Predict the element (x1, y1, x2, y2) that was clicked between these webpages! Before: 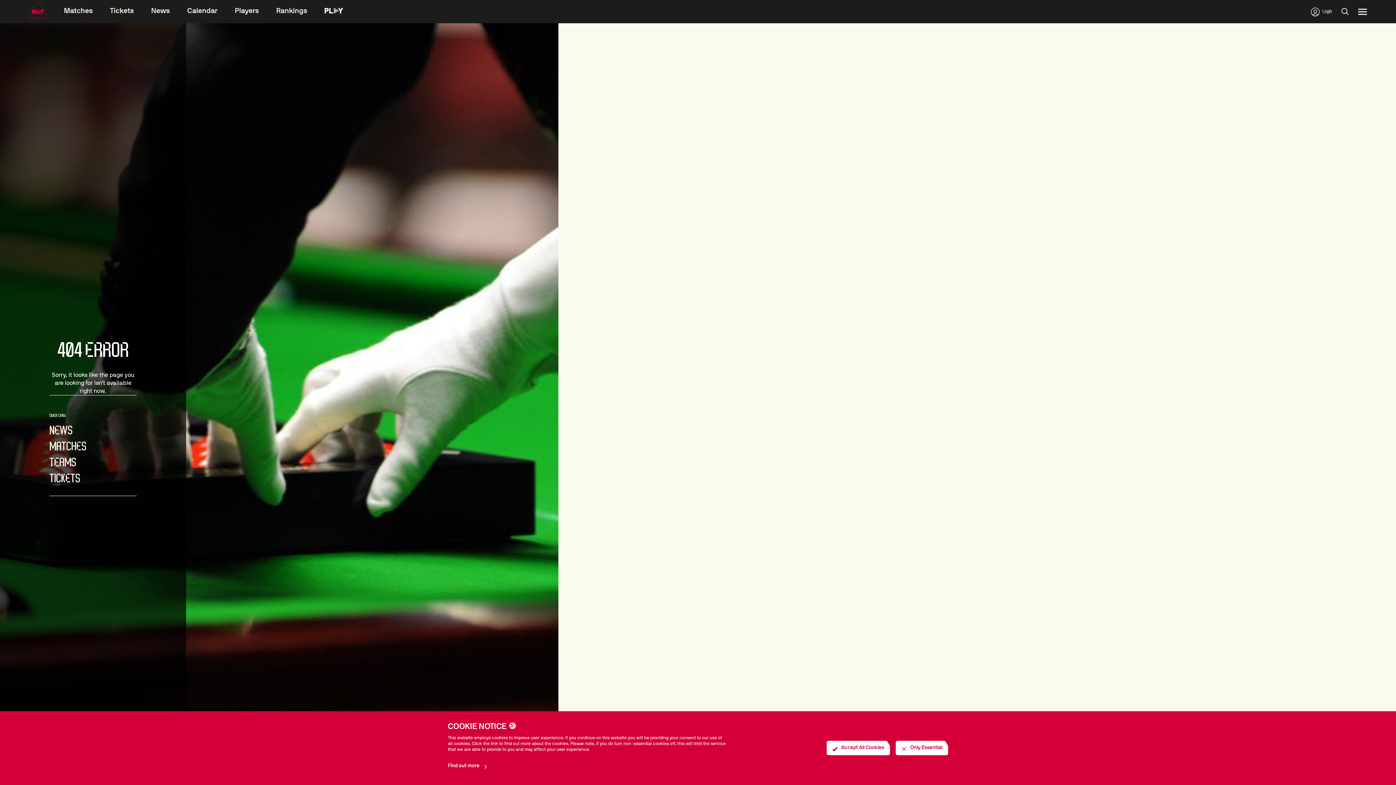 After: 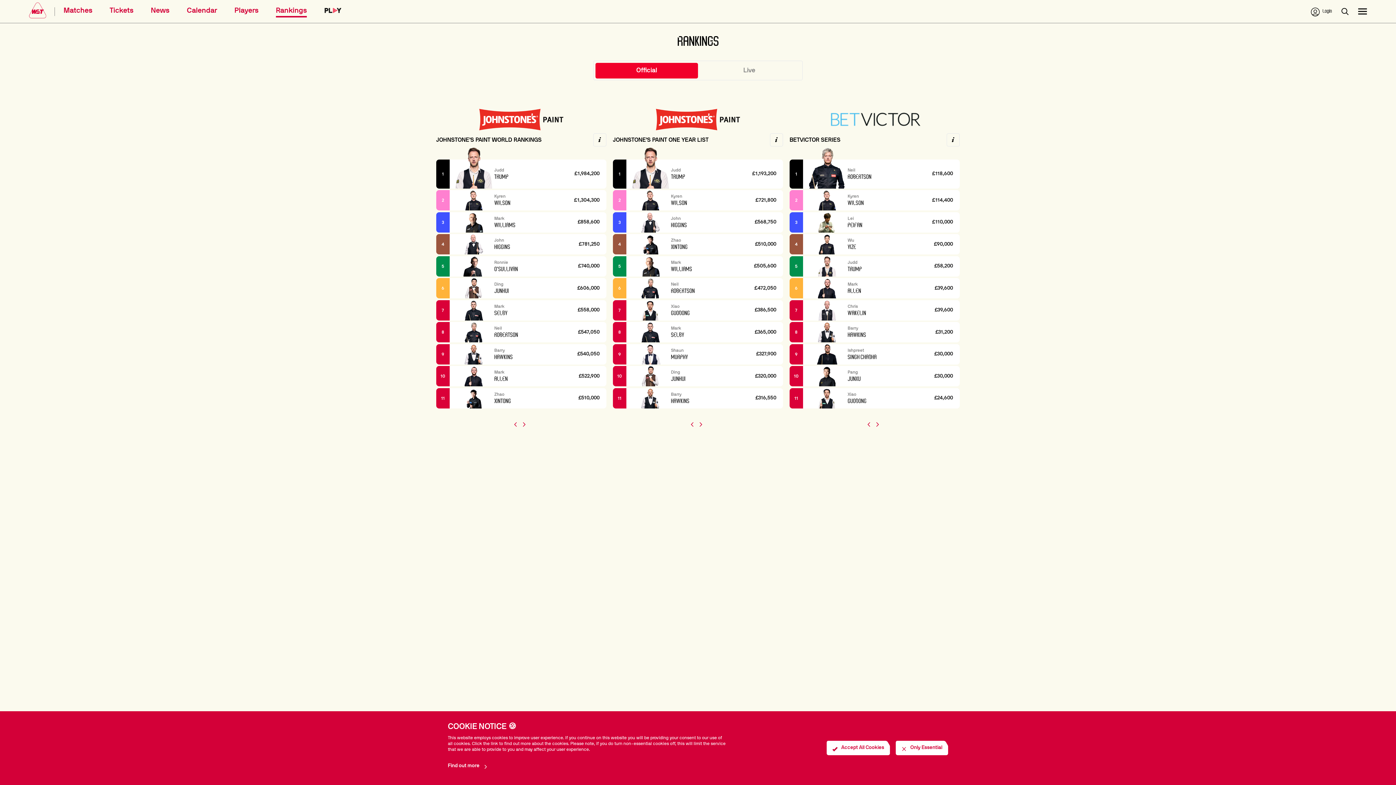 Action: label: Rankings bbox: (258, 6, 289, 17)